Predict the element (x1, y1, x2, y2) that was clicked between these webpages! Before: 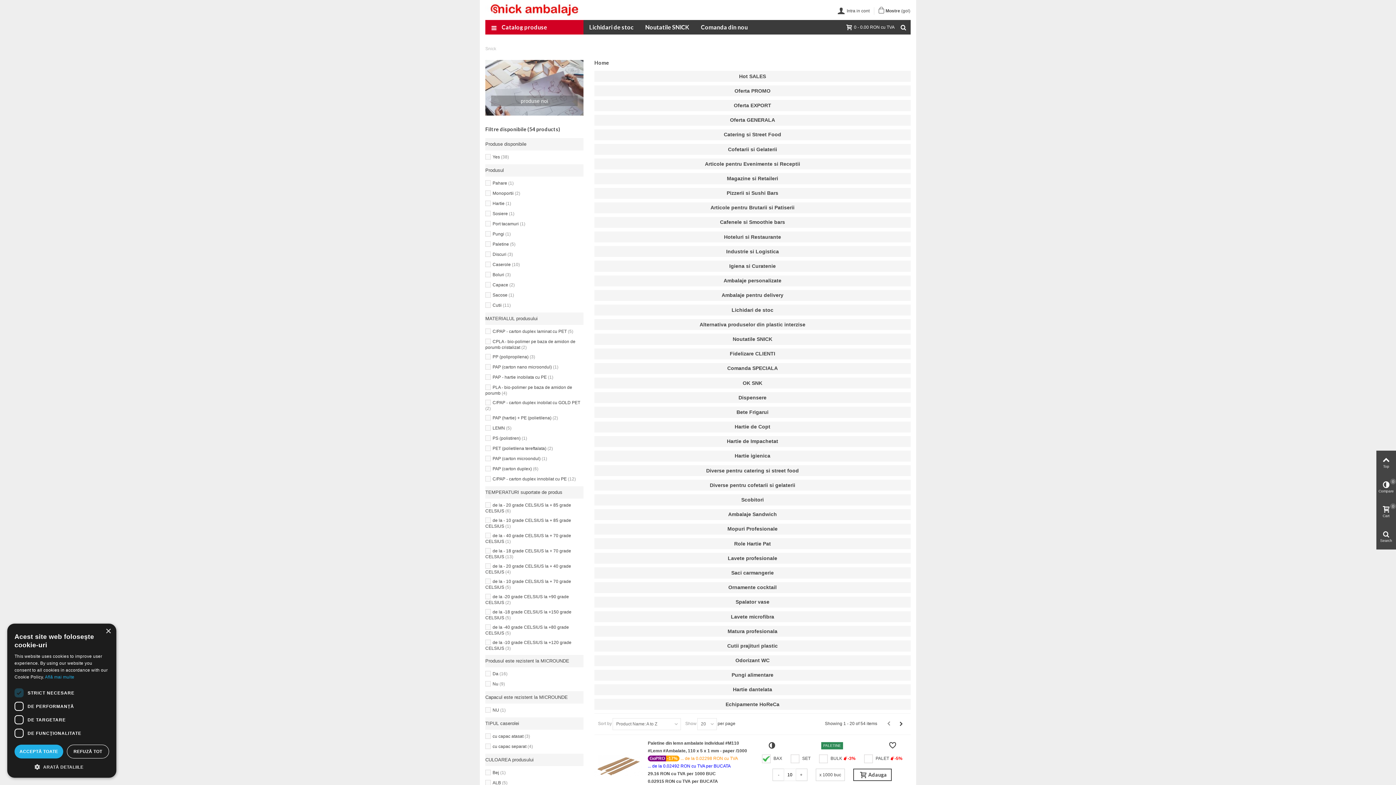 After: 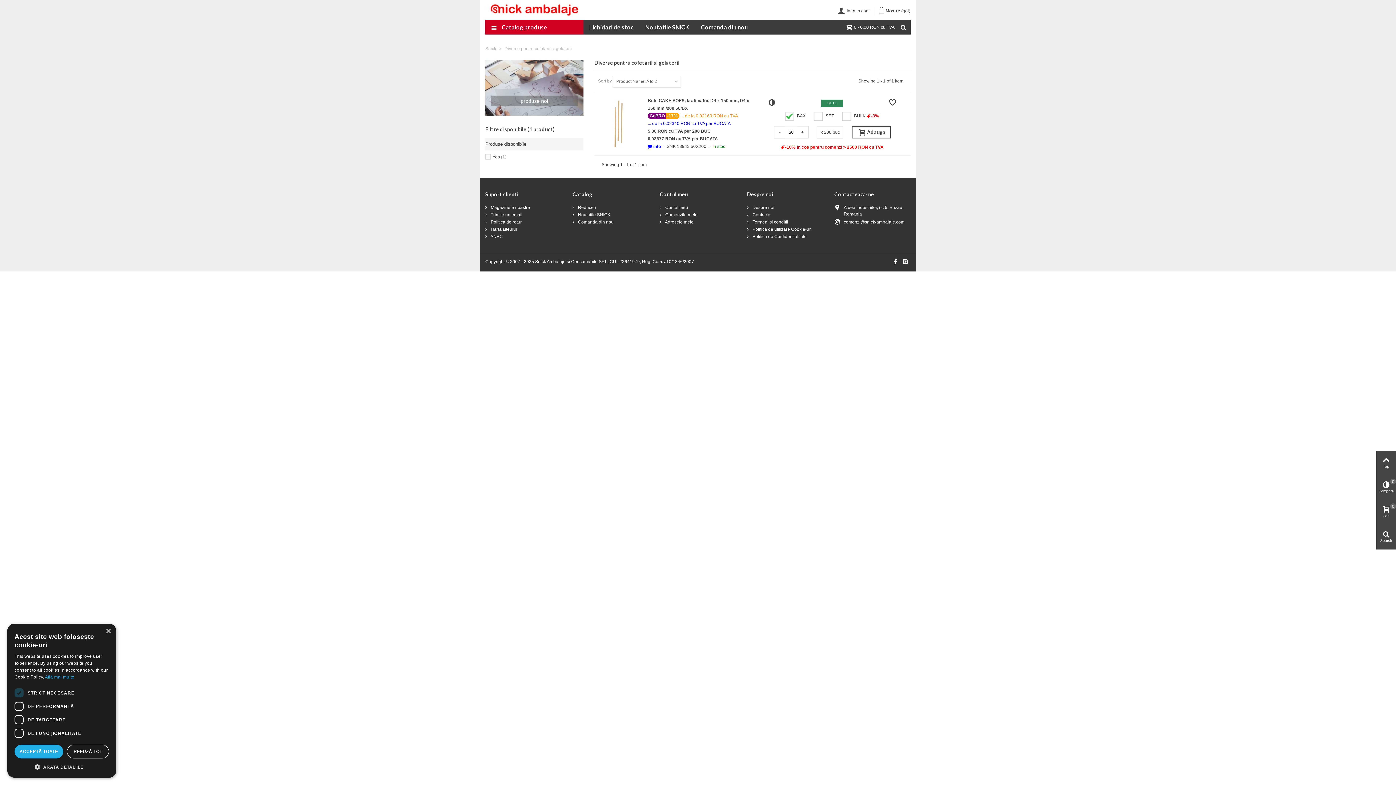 Action: label: Diverse pentru cofetarii si gelaterii bbox: (594, 480, 910, 491)